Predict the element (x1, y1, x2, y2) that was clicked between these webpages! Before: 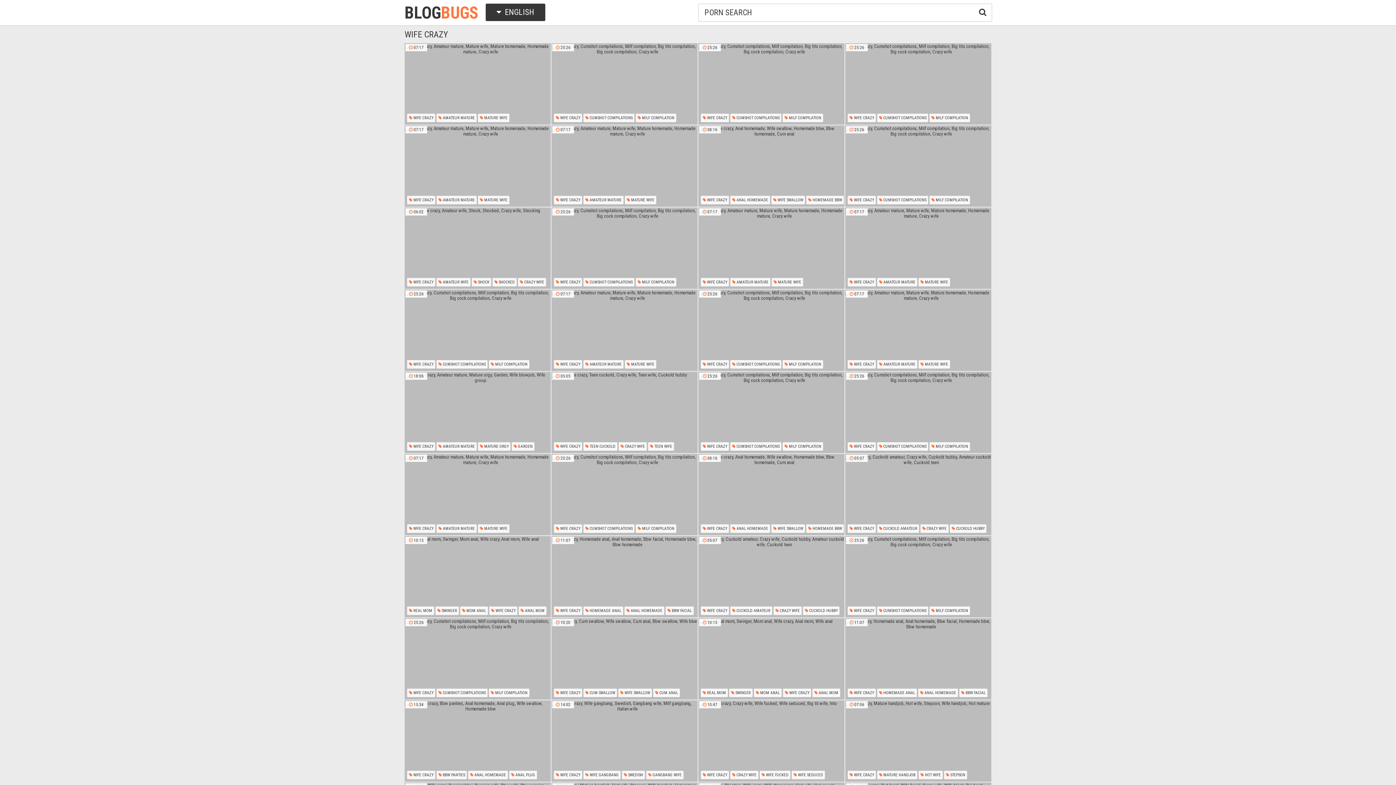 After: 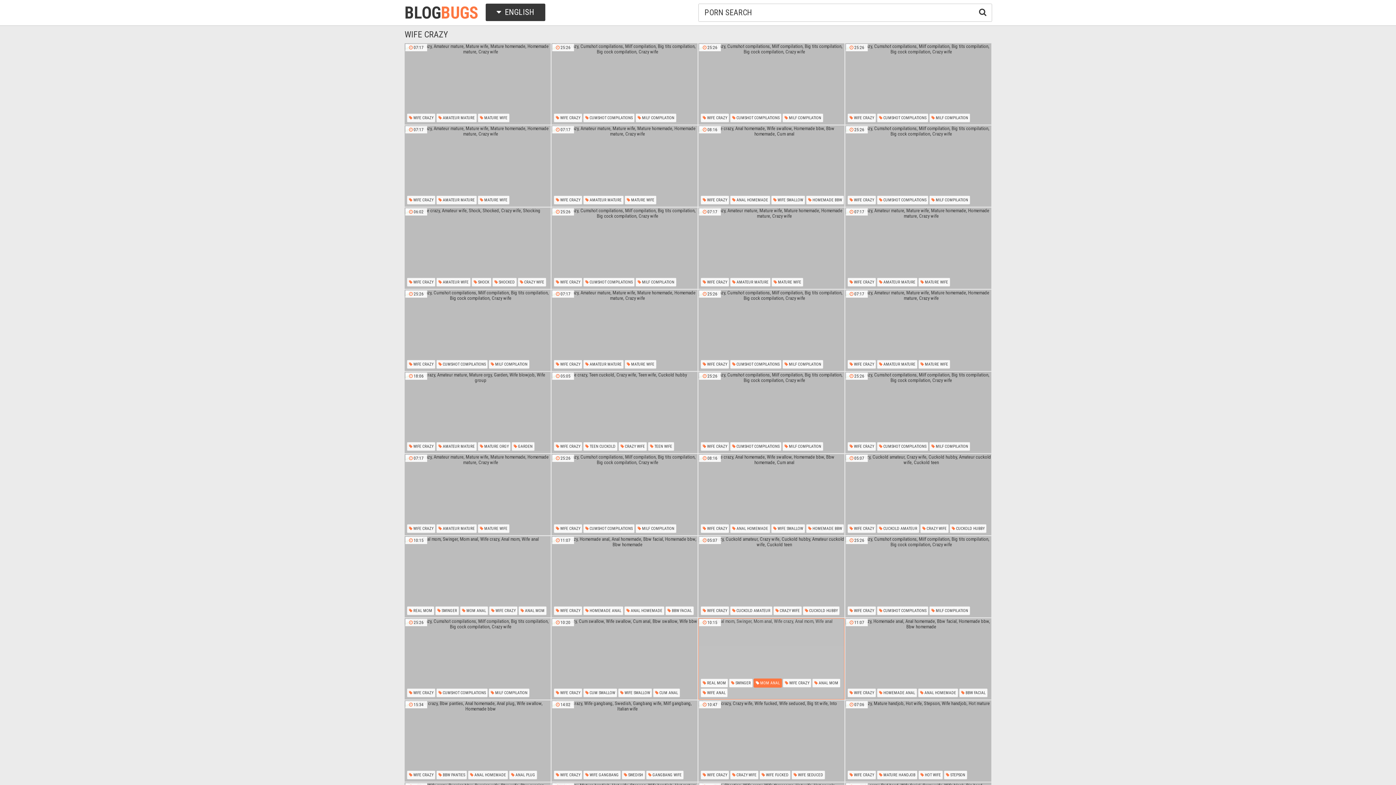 Action: label:  MOM ANAL bbox: (753, 688, 782, 697)